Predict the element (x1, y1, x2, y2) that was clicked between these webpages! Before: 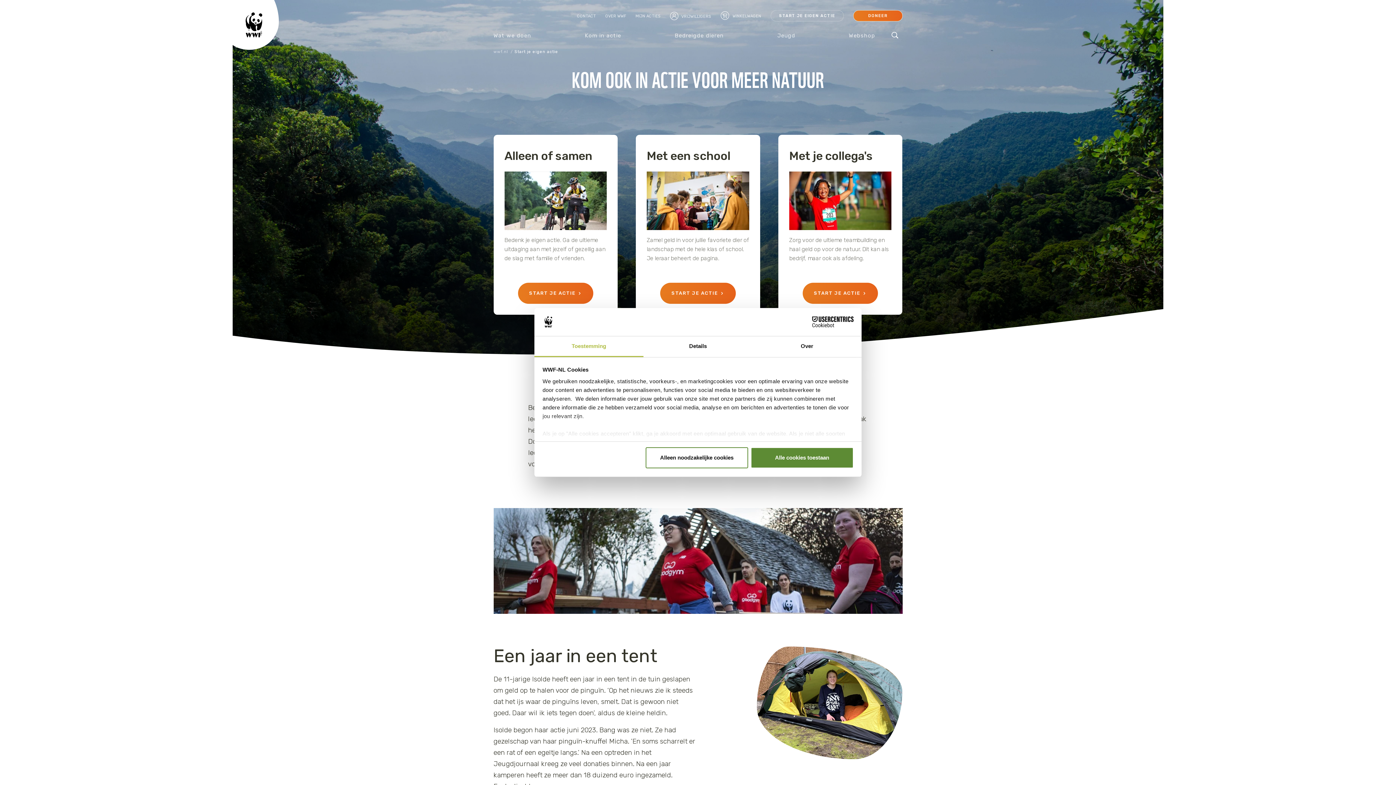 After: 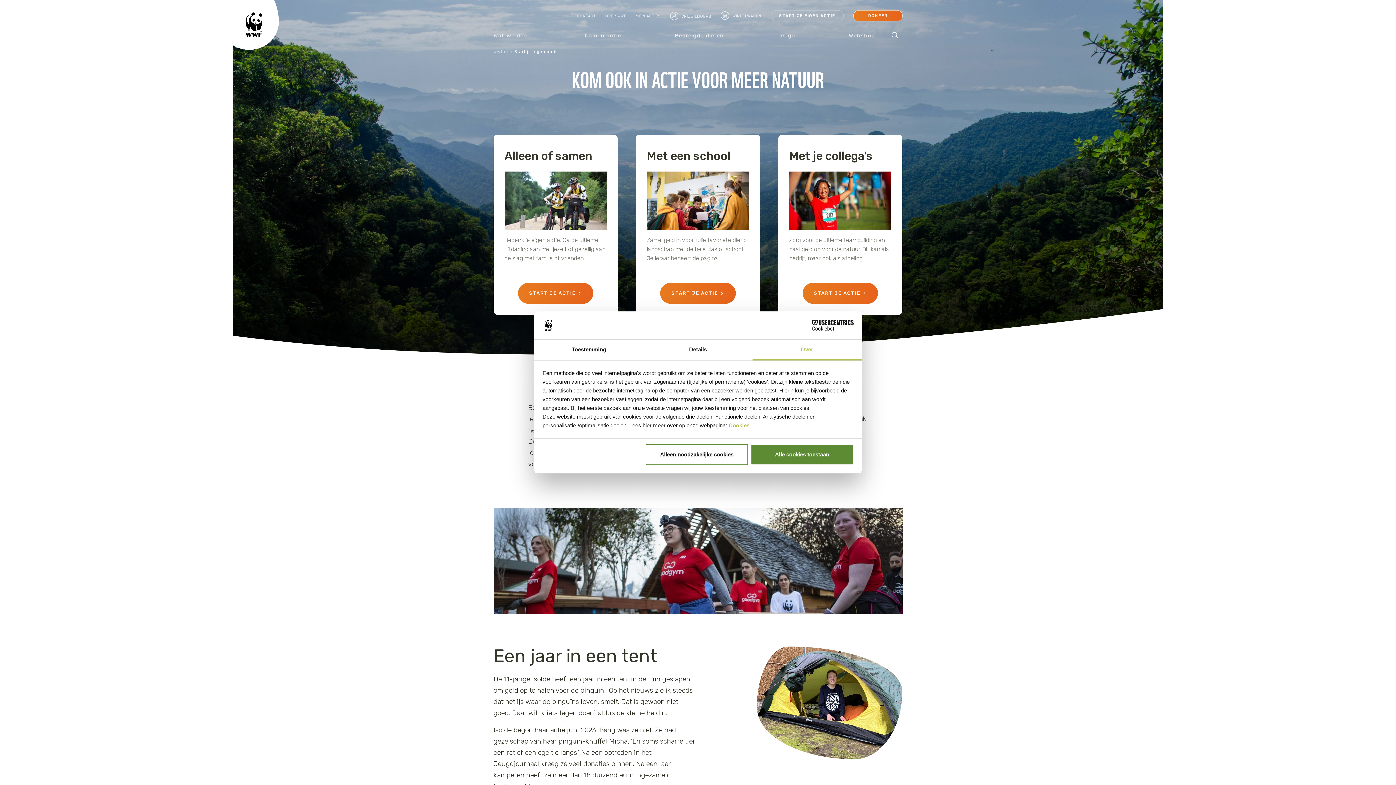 Action: bbox: (752, 336, 861, 357) label: Over